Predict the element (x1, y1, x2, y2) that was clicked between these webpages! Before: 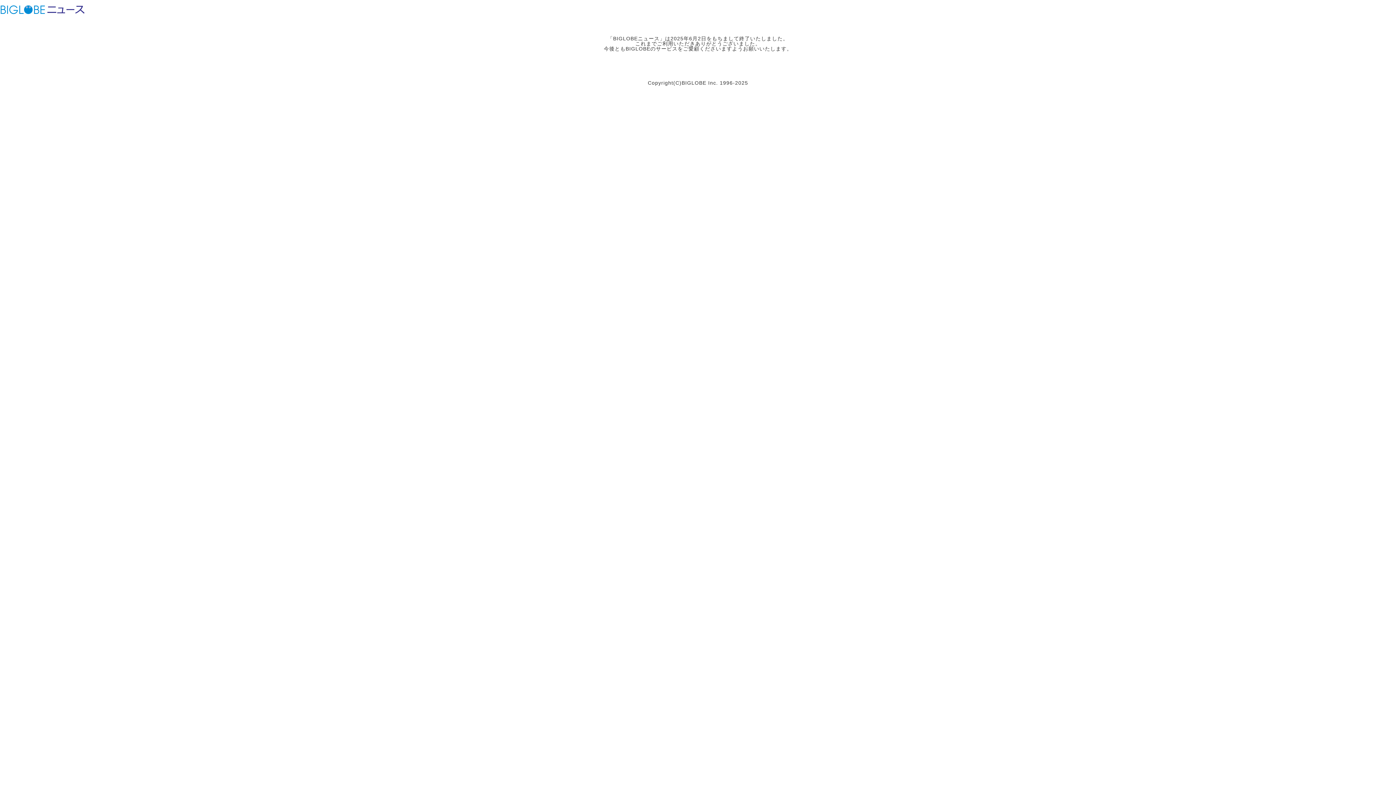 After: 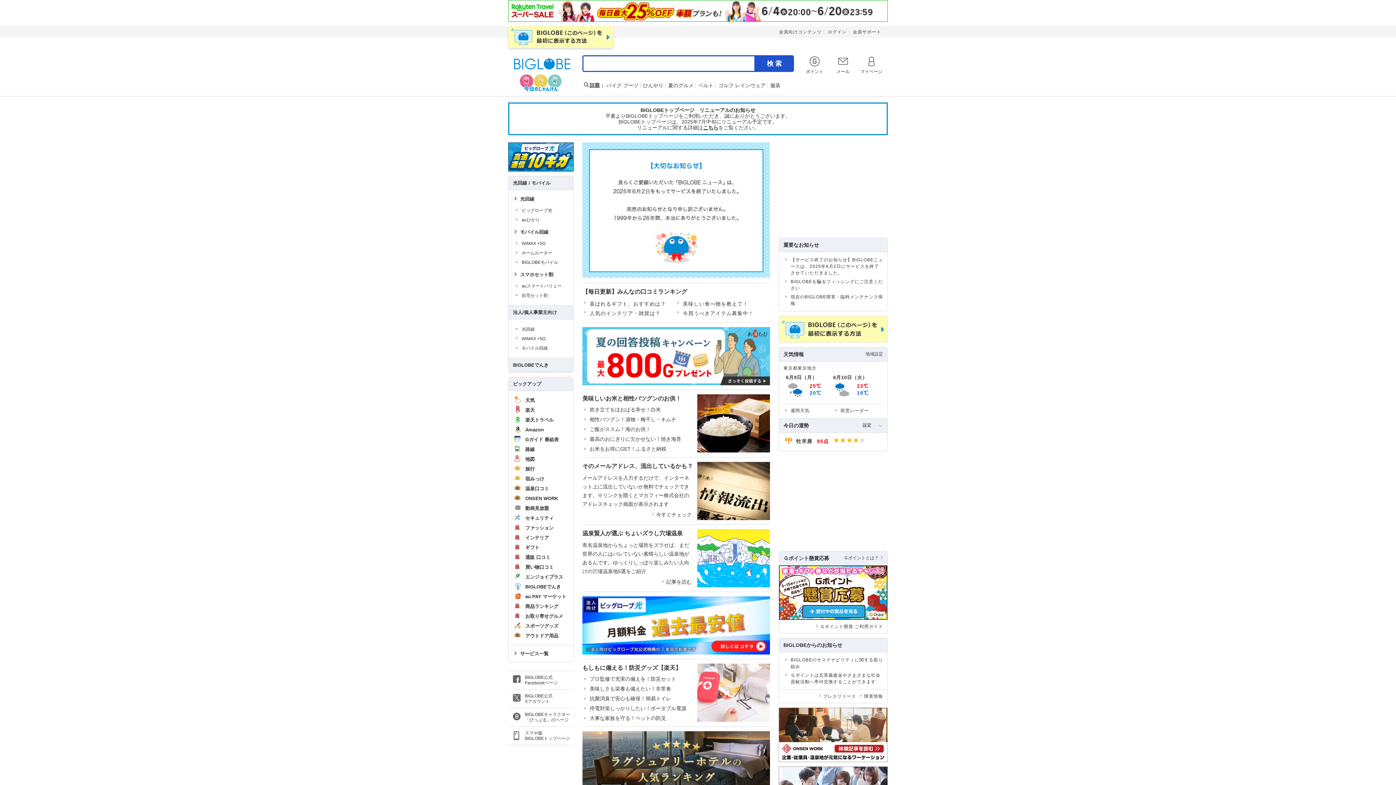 Action: label: ビッグローブ bbox: (0, 3, 45, 15)